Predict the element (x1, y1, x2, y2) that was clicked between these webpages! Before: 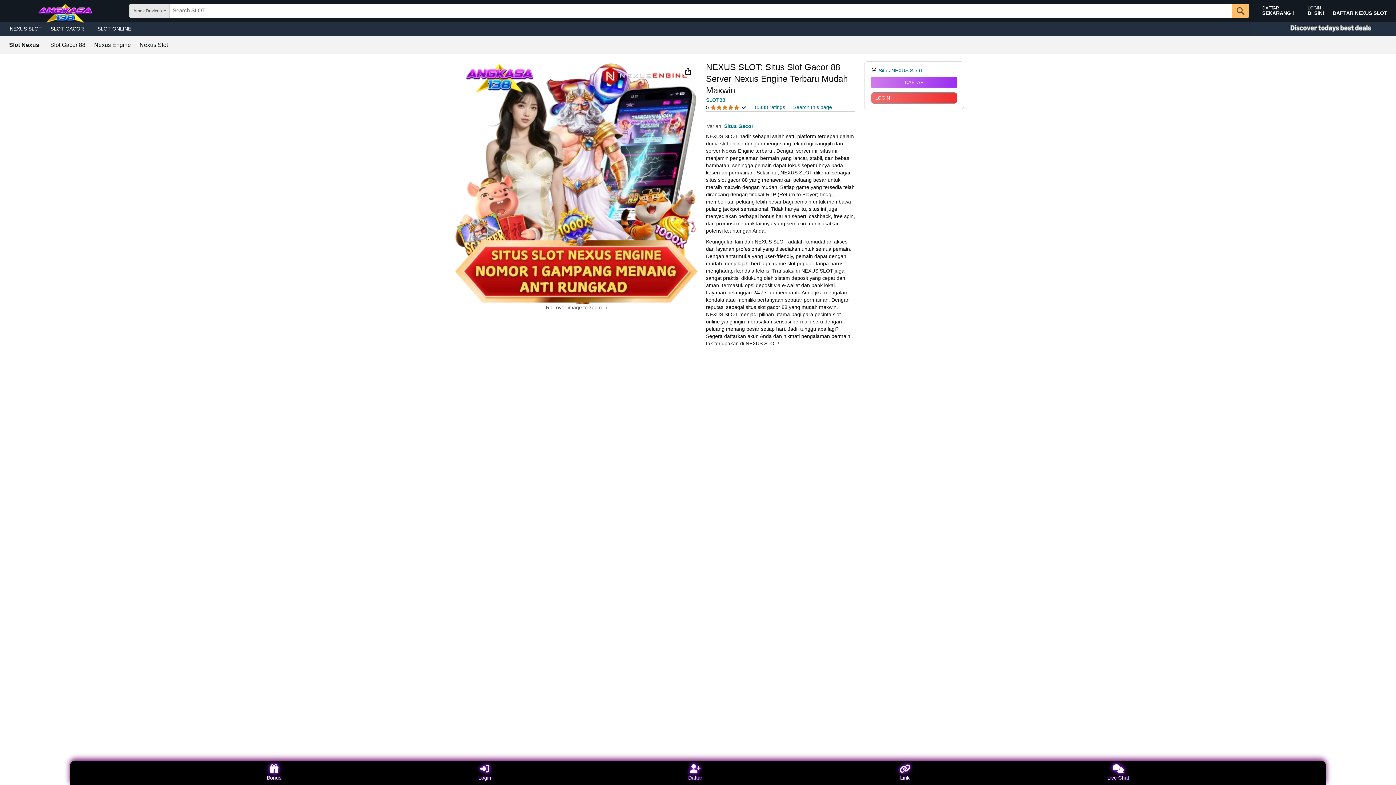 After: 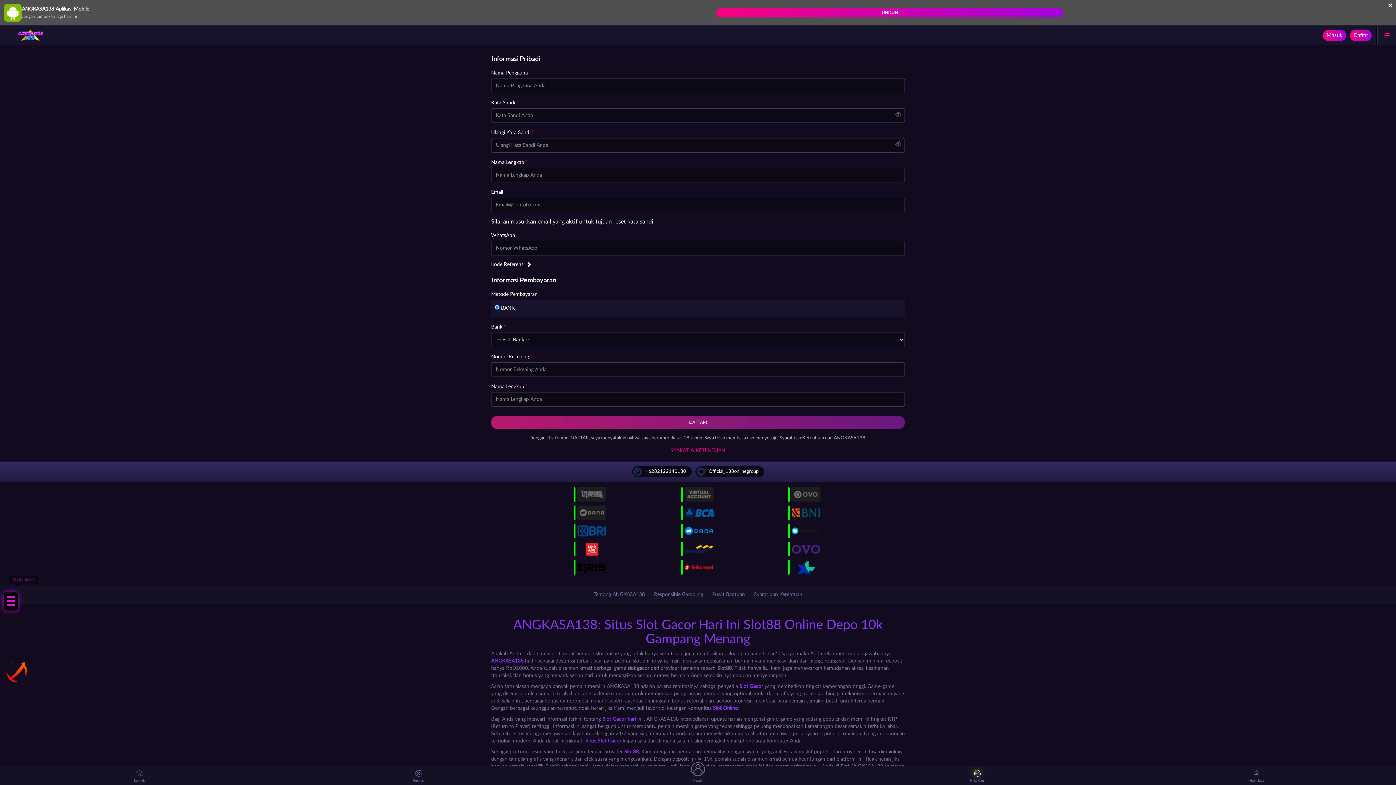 Action: label: DAFTAR bbox: (871, 77, 957, 87)